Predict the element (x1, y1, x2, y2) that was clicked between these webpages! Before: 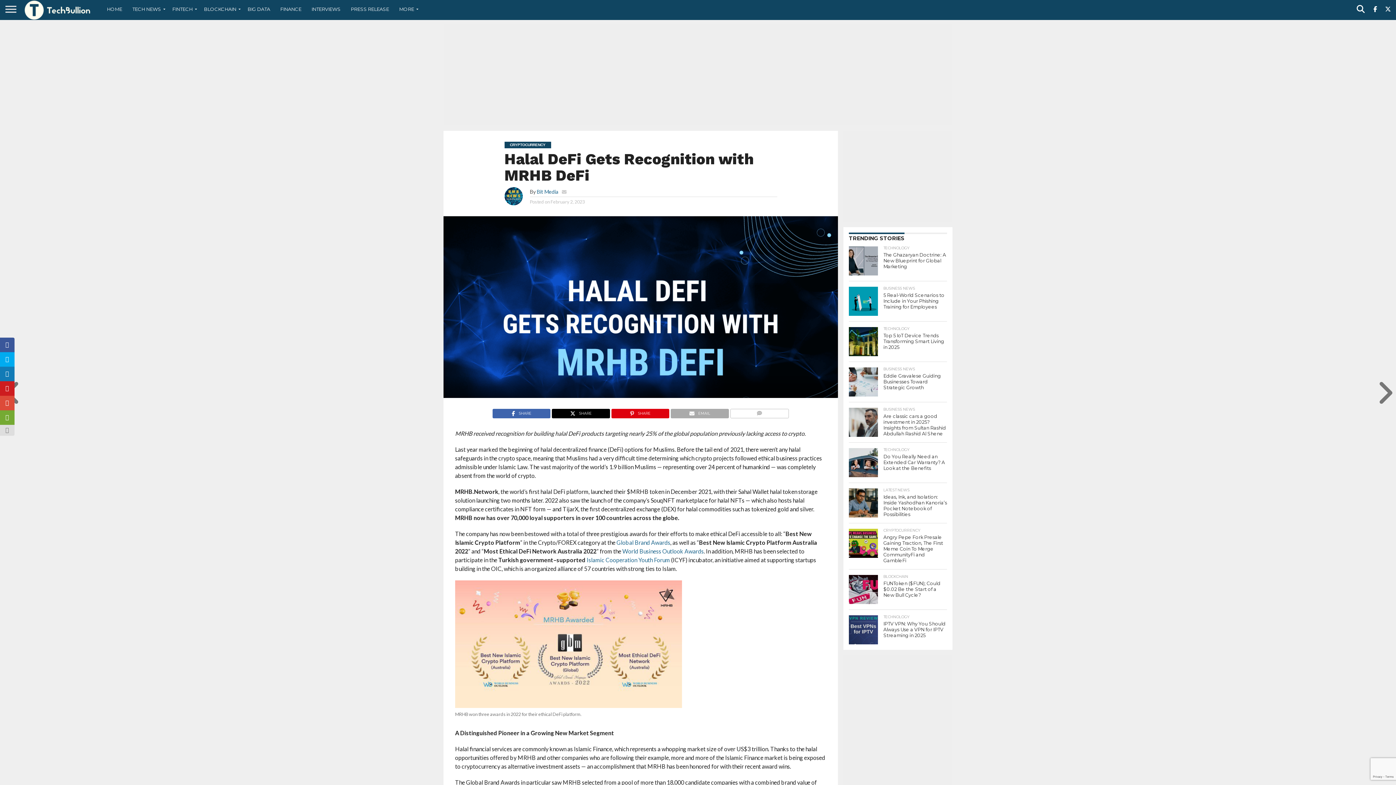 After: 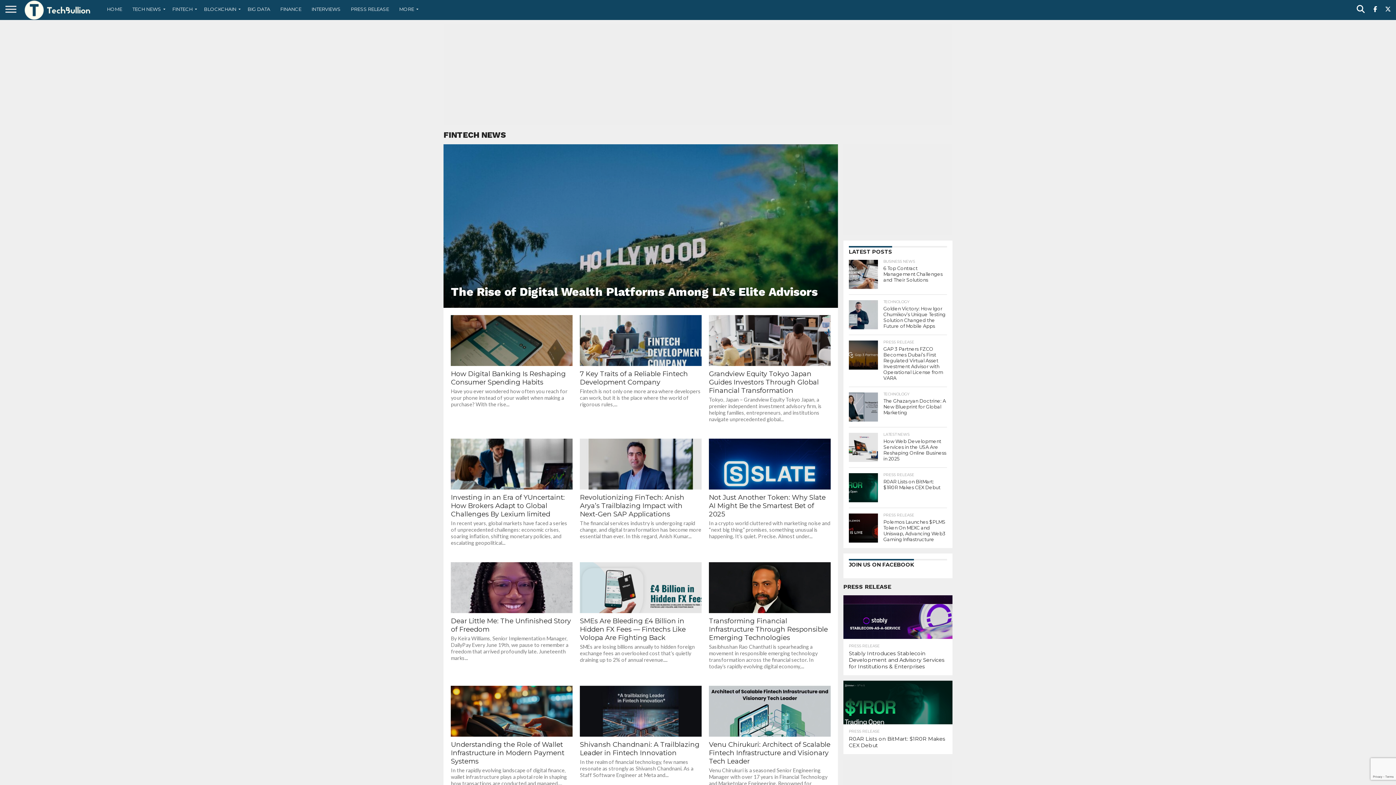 Action: bbox: (167, 0, 198, 18) label: FINTECH